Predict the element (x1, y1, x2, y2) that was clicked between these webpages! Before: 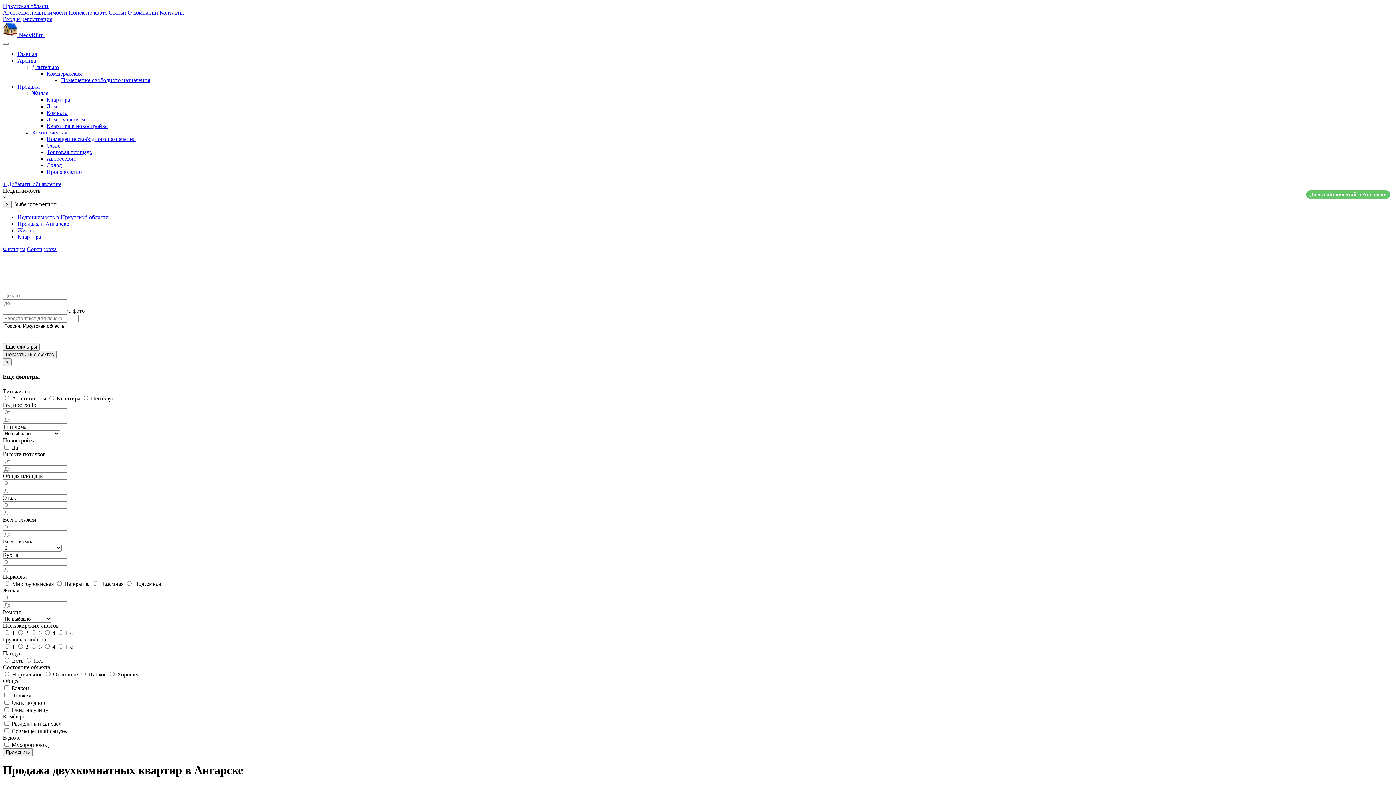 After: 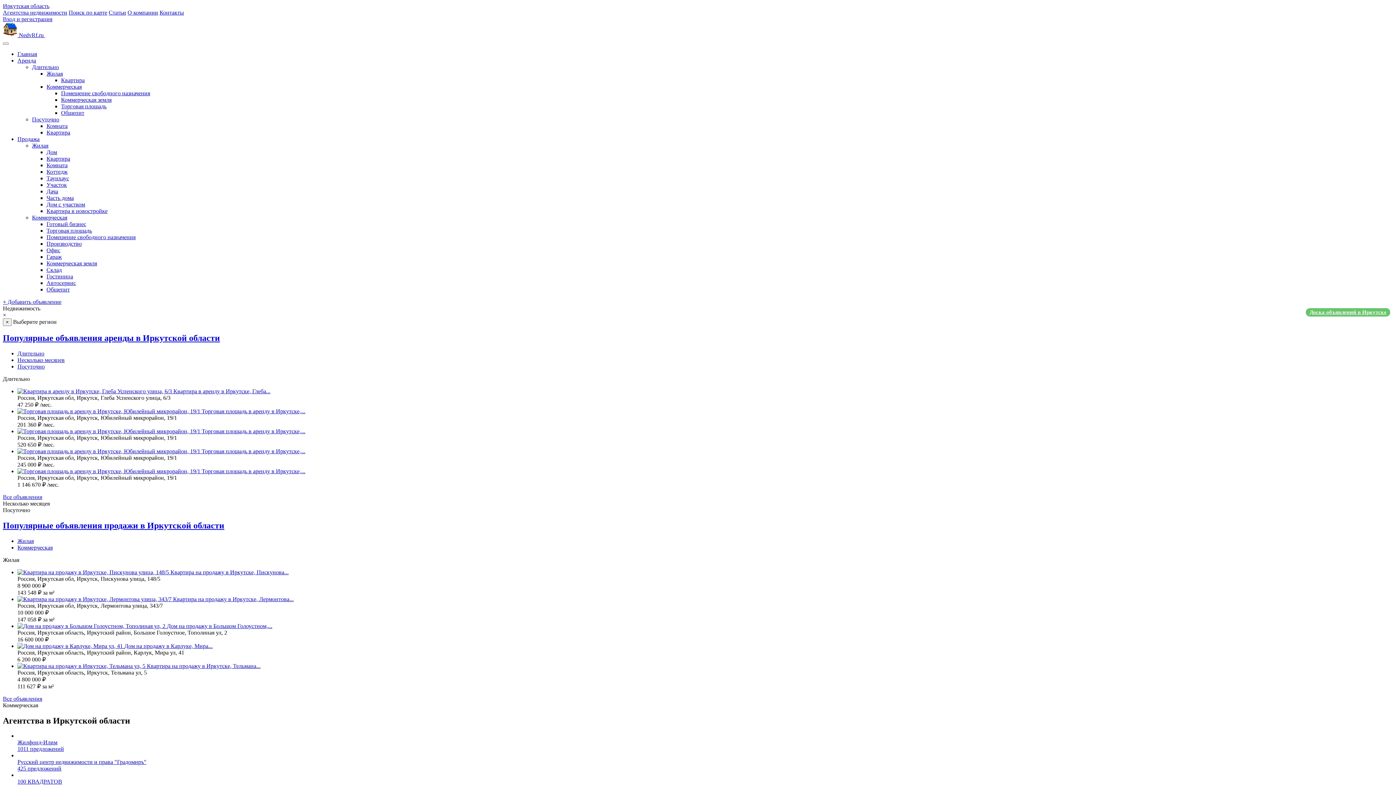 Action: label: Недвижимость в Иркутской области bbox: (17, 214, 108, 220)